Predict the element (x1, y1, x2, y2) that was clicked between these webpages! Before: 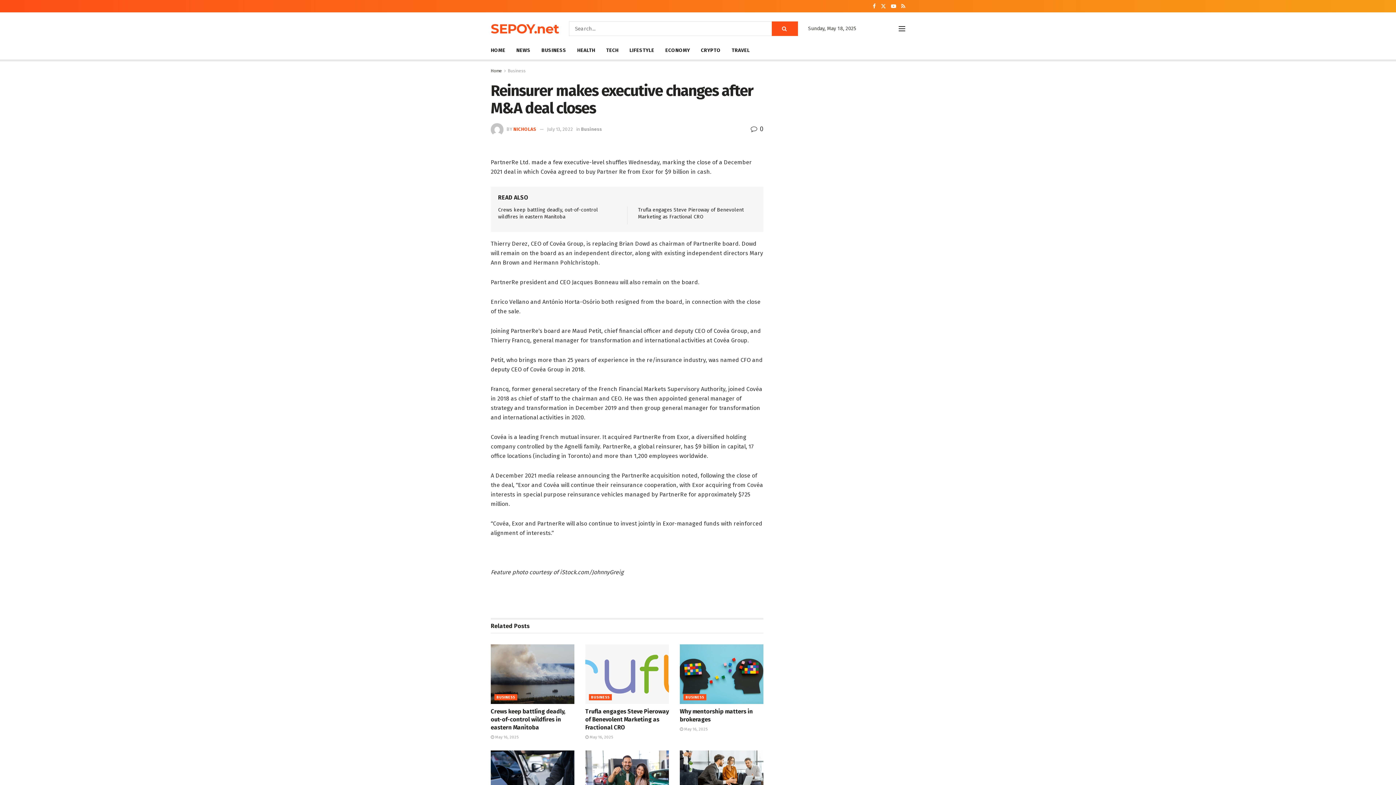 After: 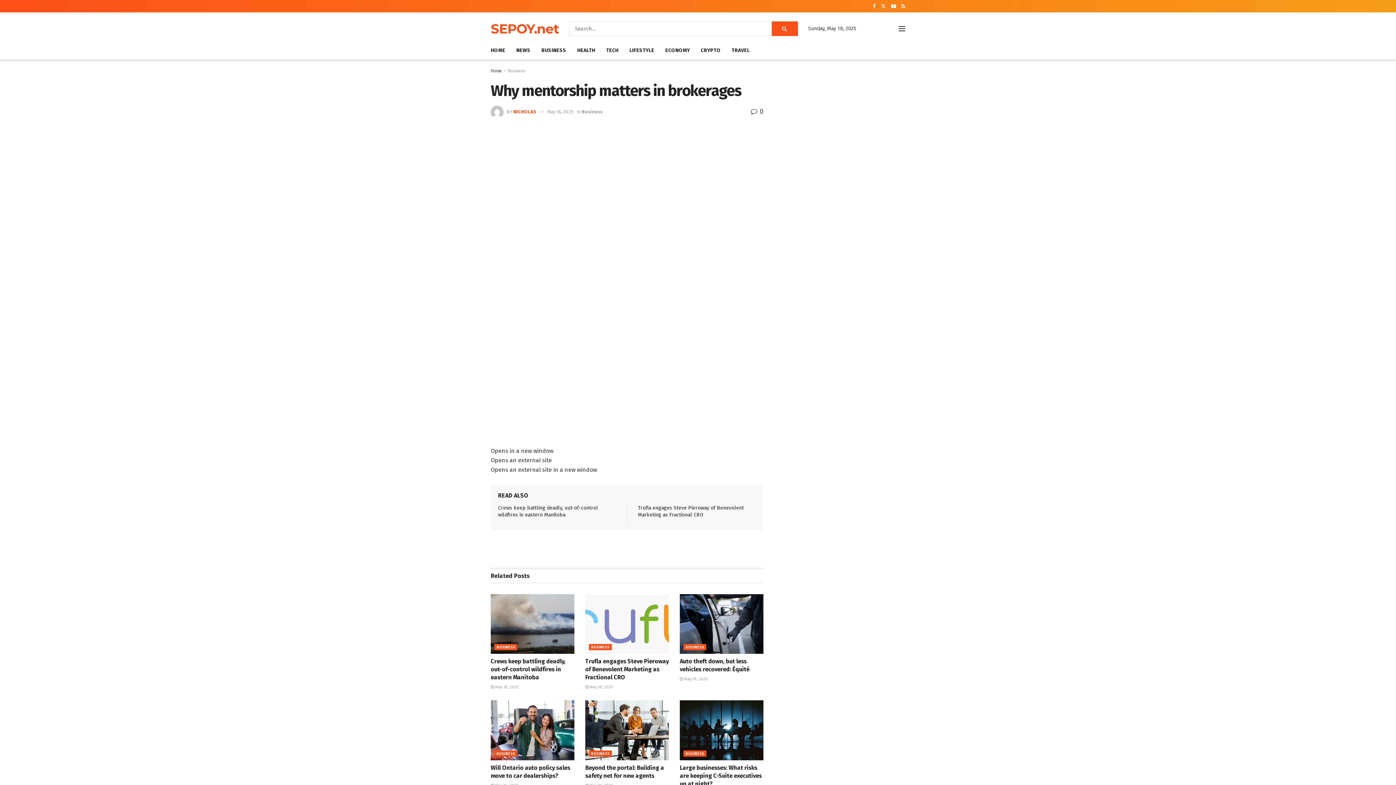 Action: label: Read article: Why mentorship matters in brokerages bbox: (679, 644, 763, 704)